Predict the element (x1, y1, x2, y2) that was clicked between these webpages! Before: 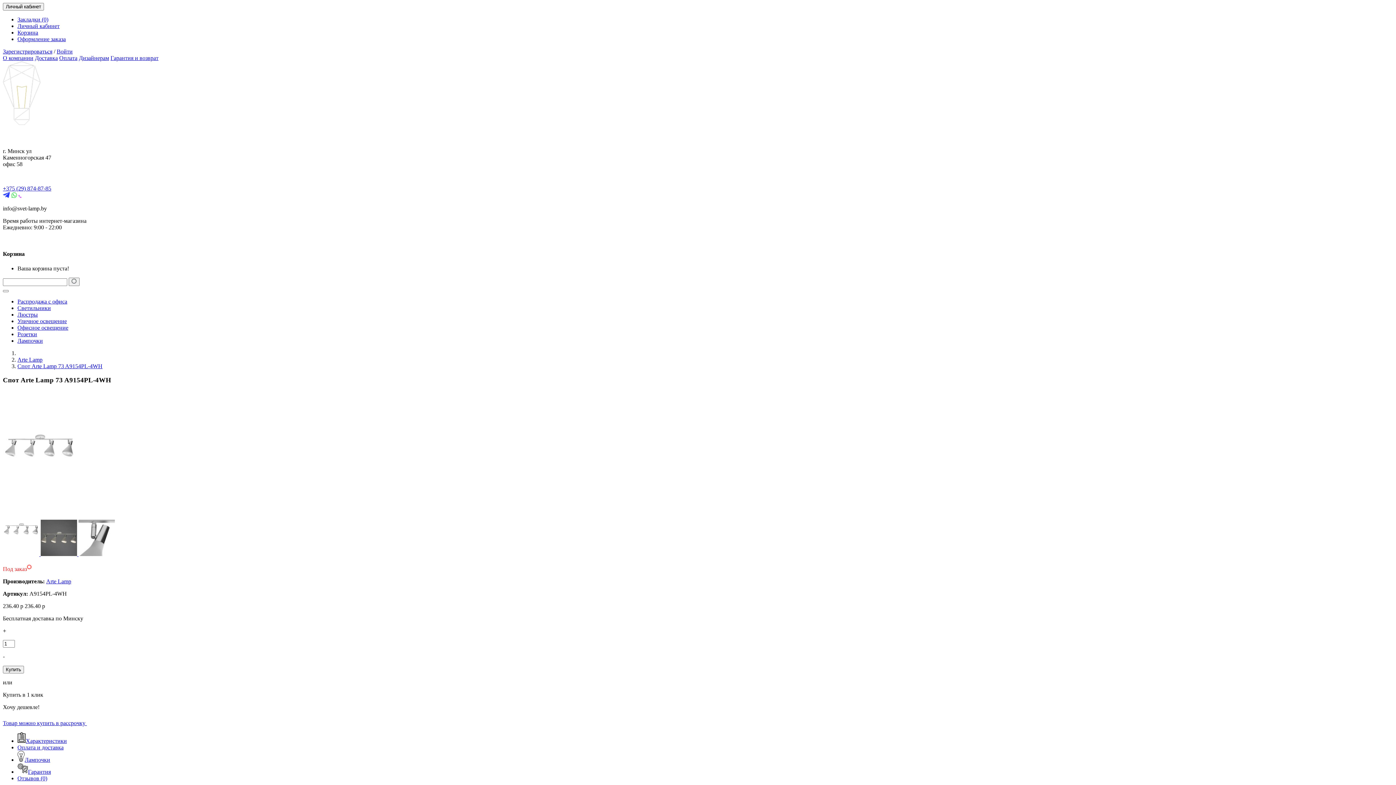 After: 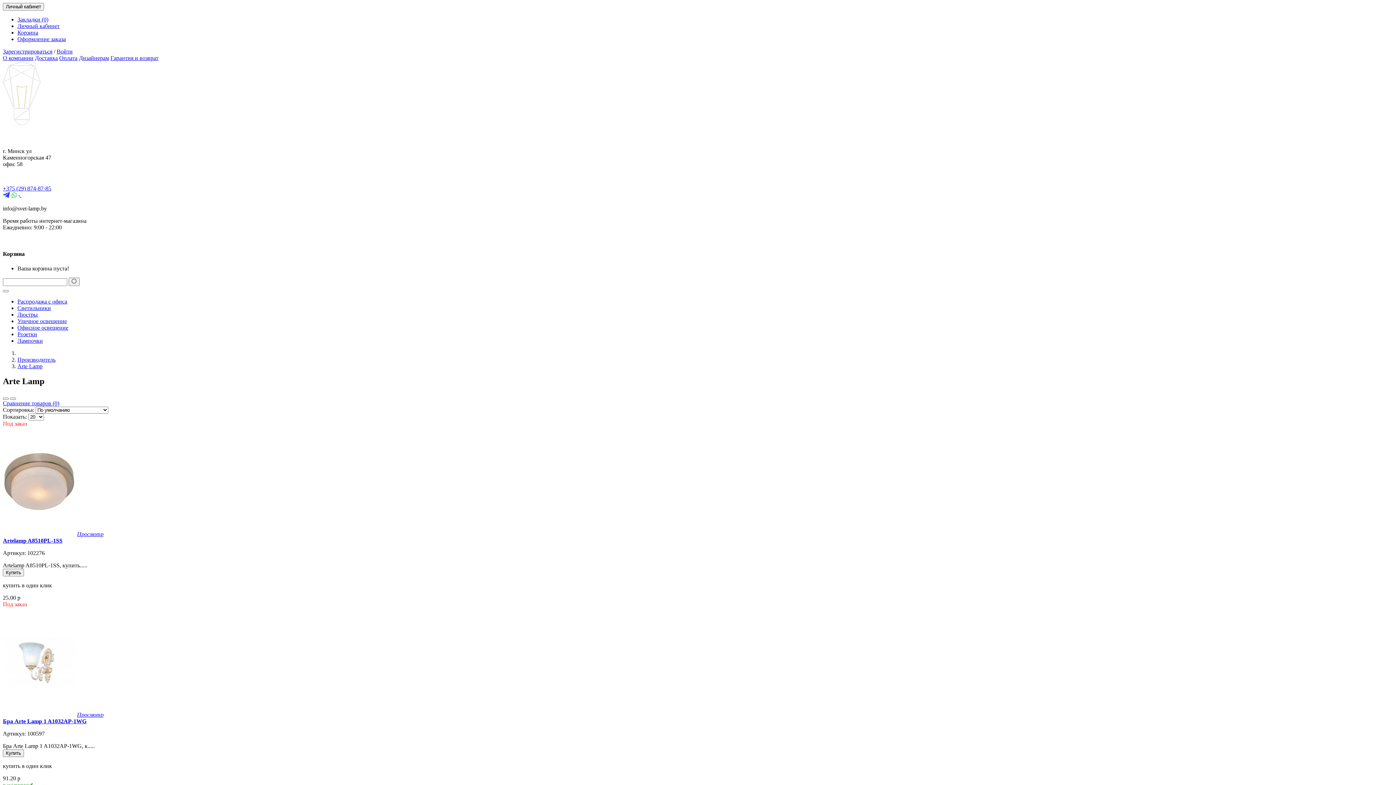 Action: bbox: (46, 578, 71, 584) label: Arte Lamp